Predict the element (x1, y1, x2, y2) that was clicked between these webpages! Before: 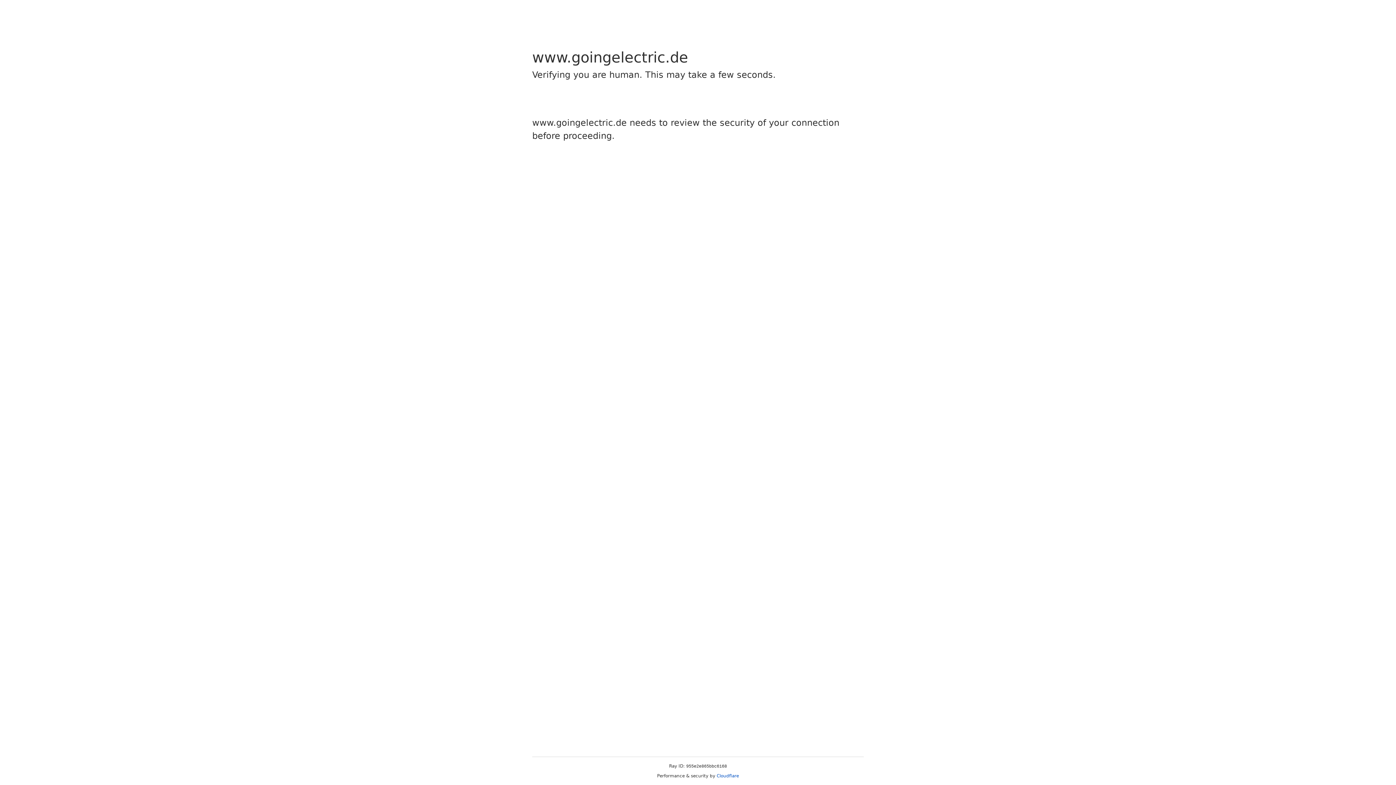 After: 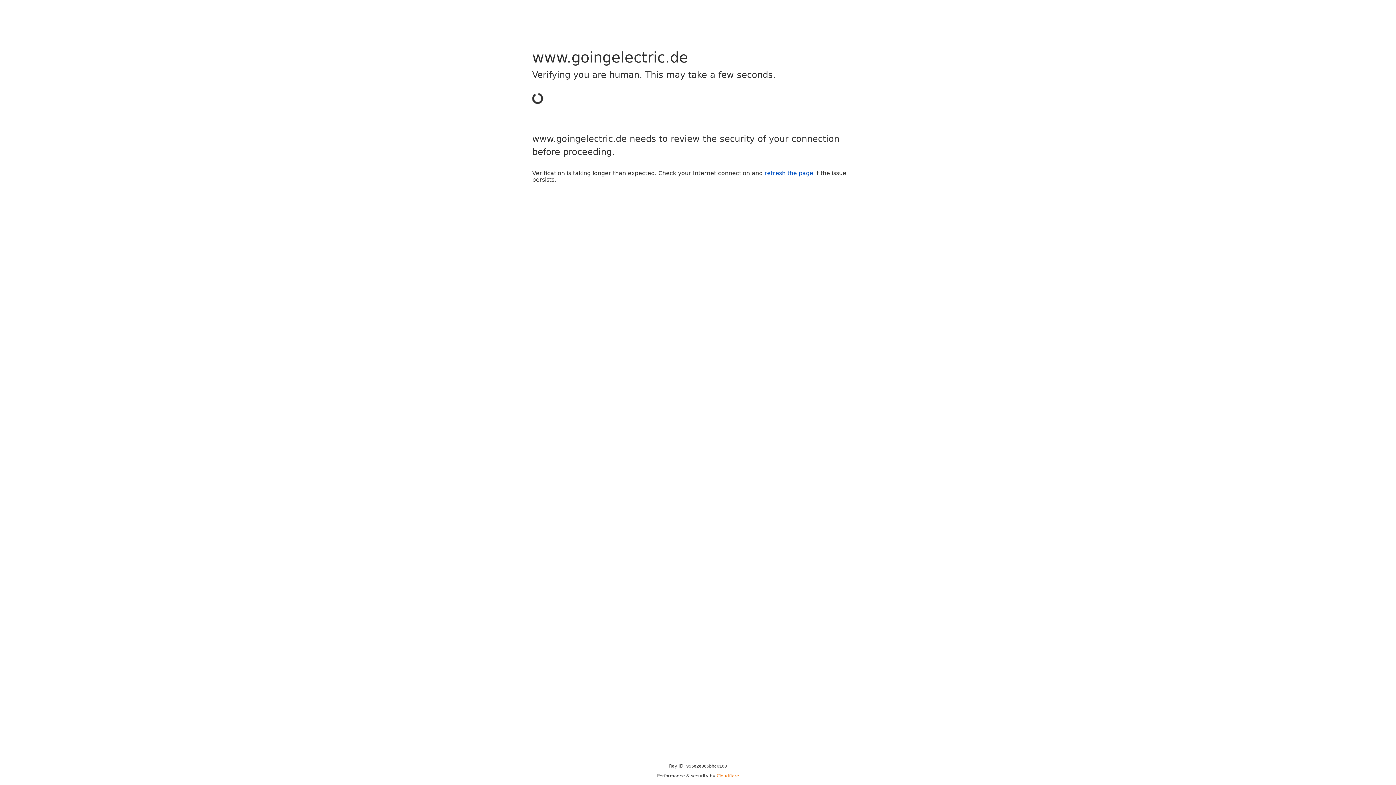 Action: bbox: (716, 773, 739, 778) label: Cloudflare